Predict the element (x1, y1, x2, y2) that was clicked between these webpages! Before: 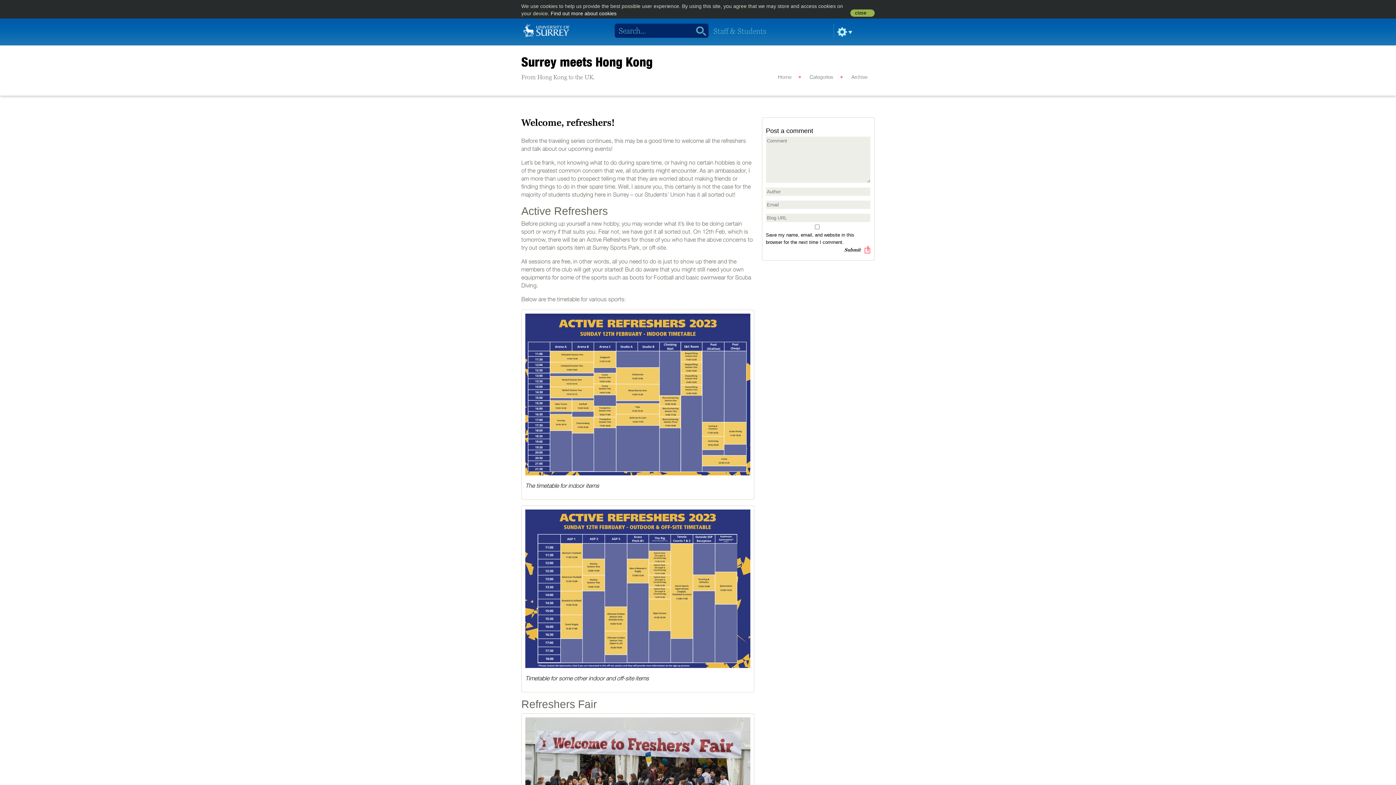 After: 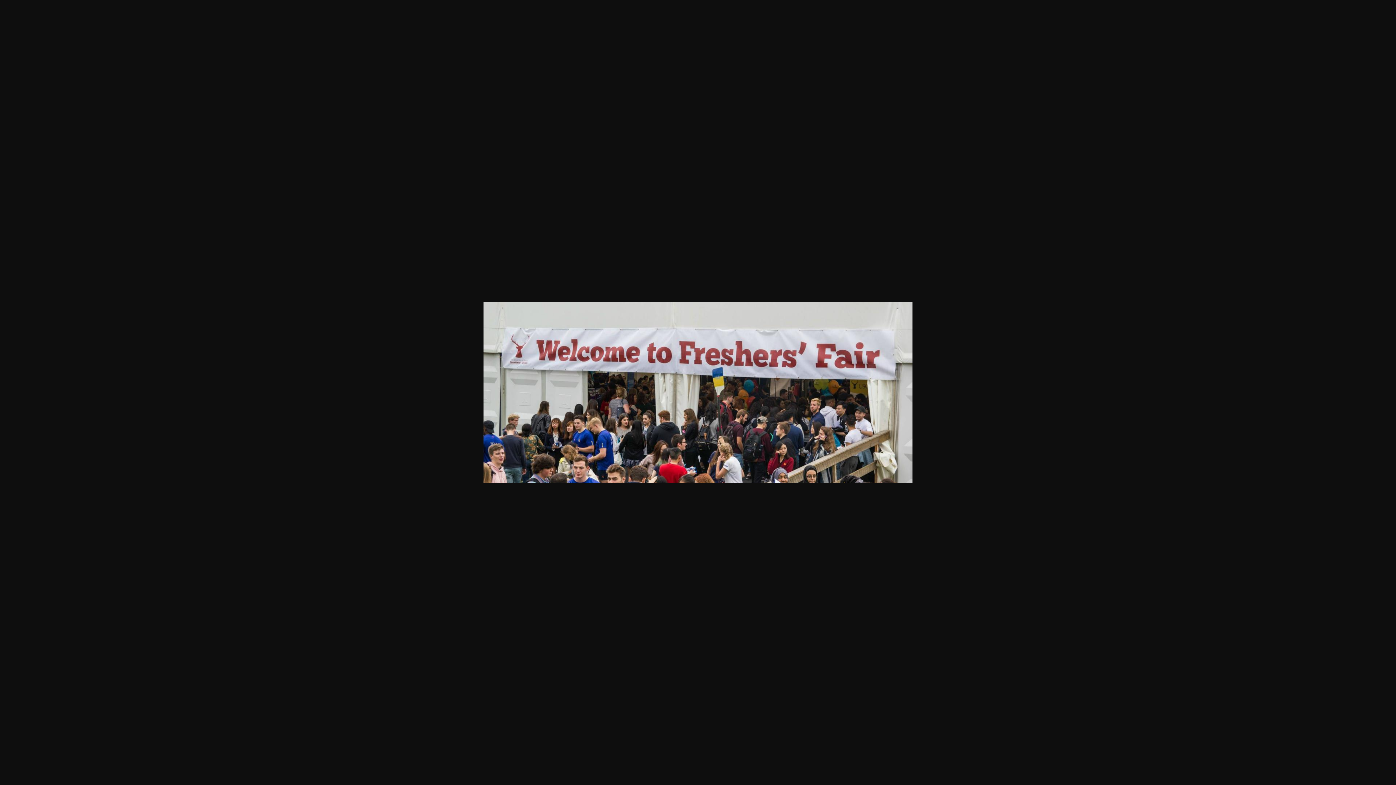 Action: bbox: (525, 717, 750, 813)